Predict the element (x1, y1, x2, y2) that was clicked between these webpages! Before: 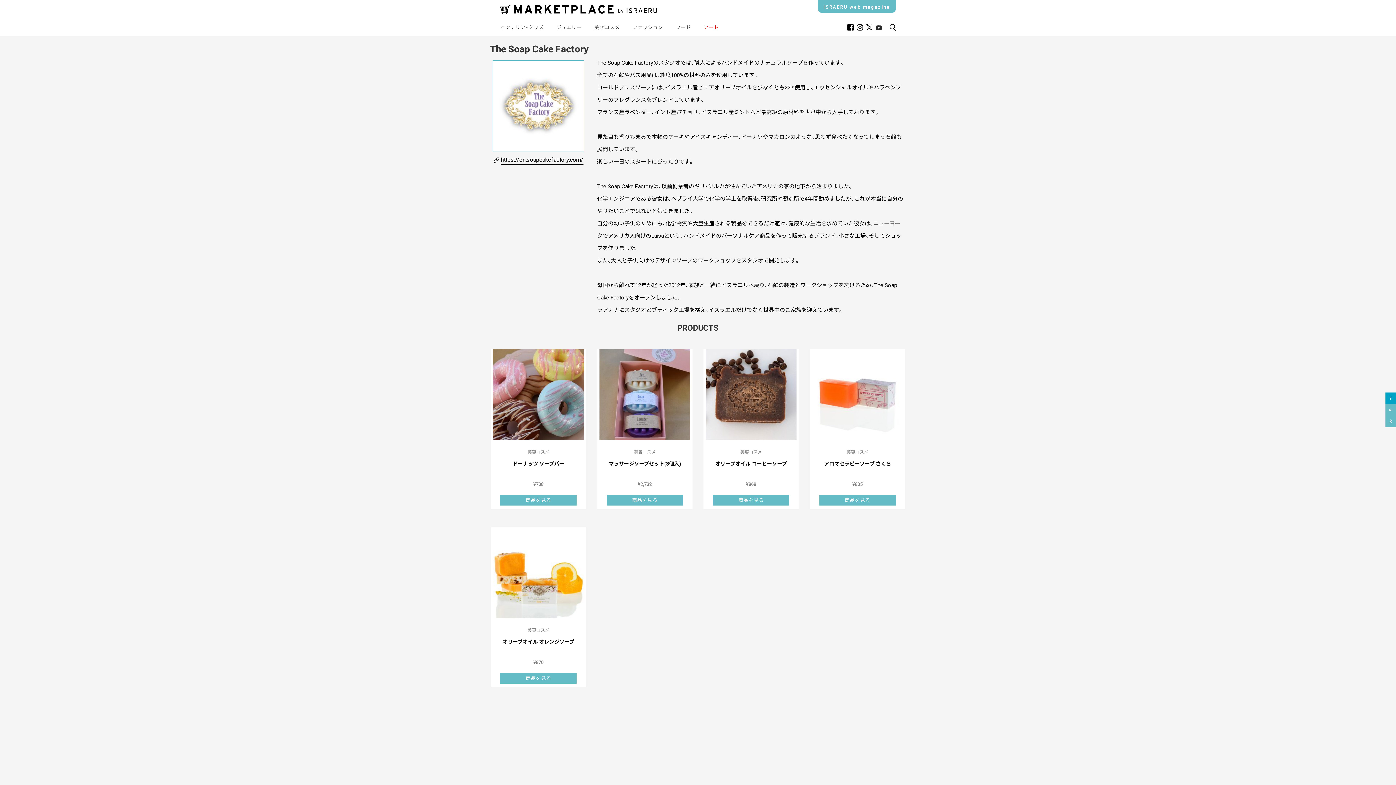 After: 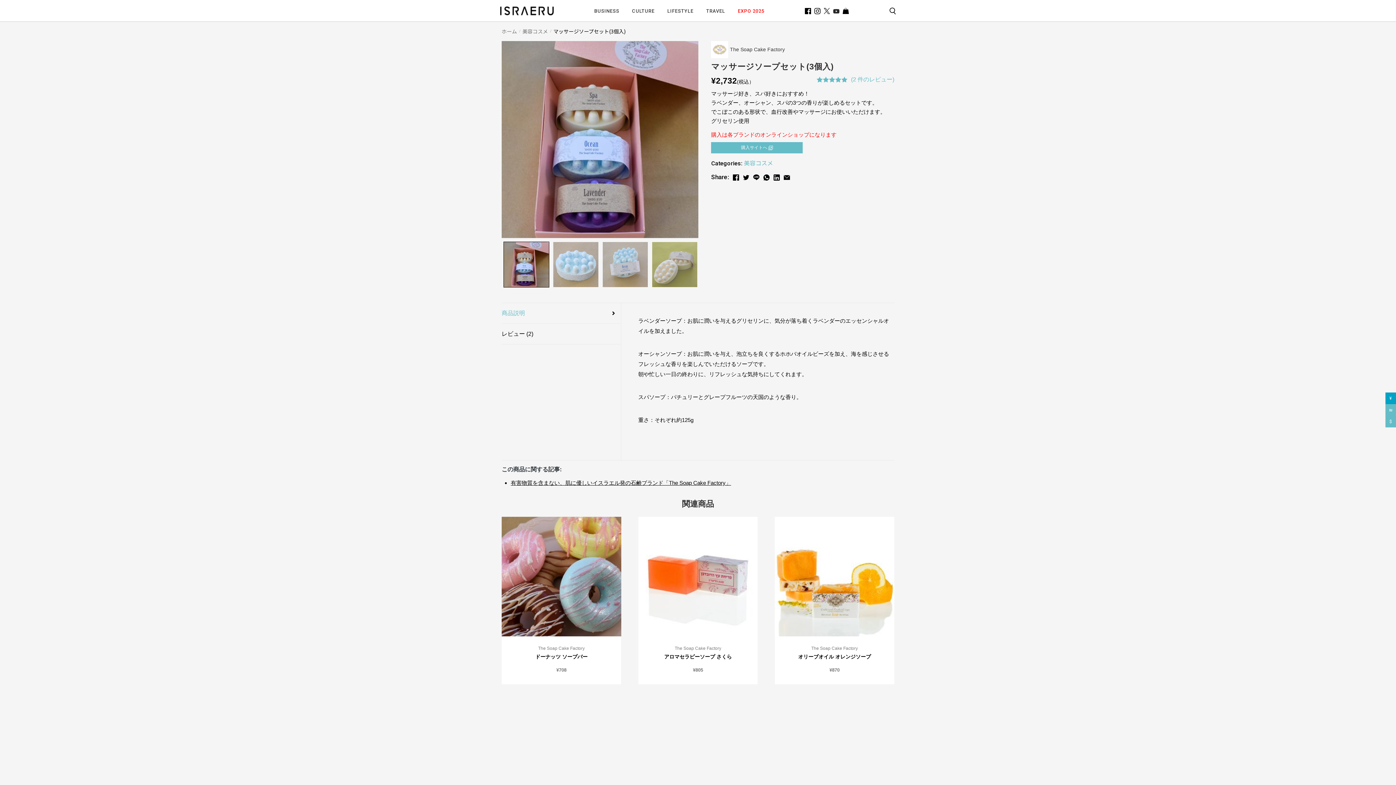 Action: bbox: (597, 461, 692, 466) label: マッサージソープセット(3個入)